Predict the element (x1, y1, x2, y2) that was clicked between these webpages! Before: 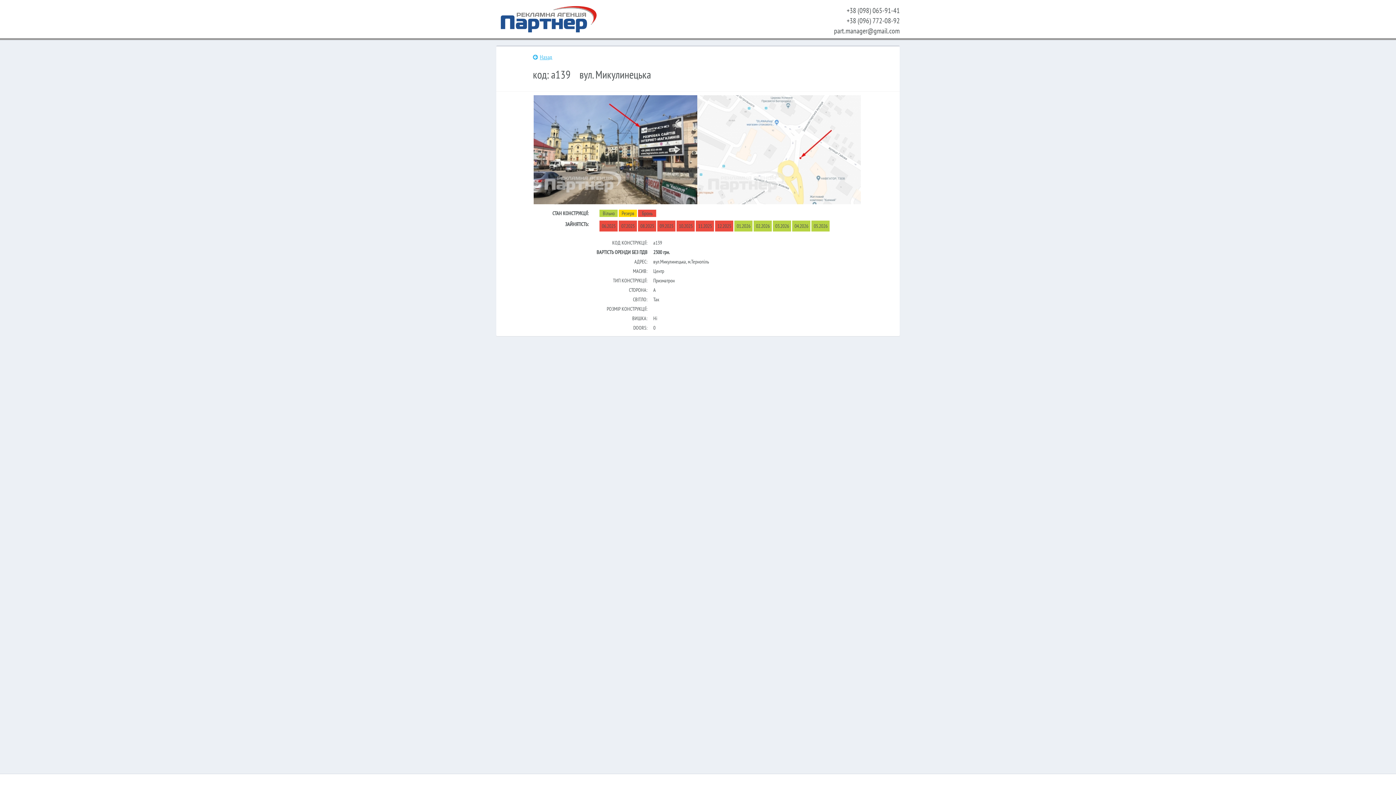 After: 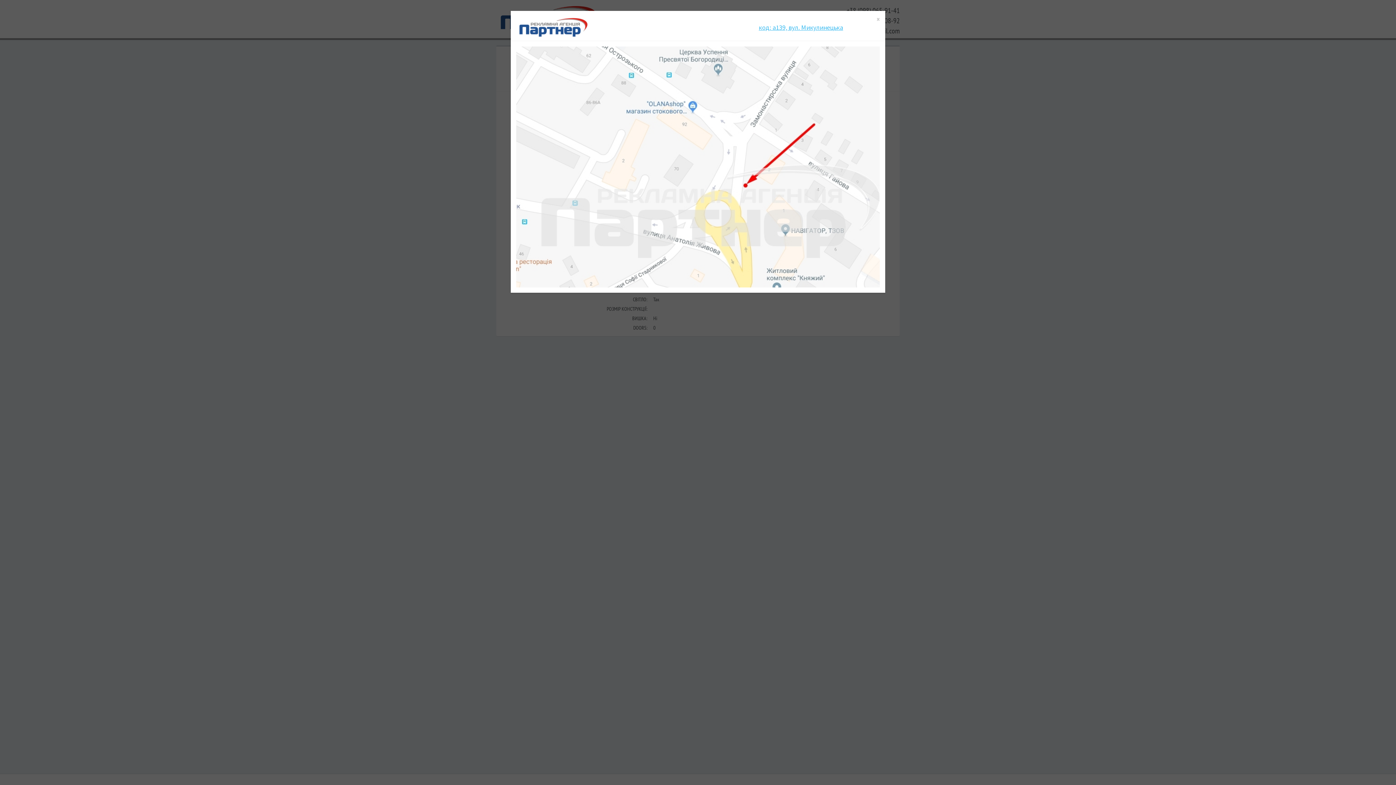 Action: bbox: (697, 146, 861, 152)